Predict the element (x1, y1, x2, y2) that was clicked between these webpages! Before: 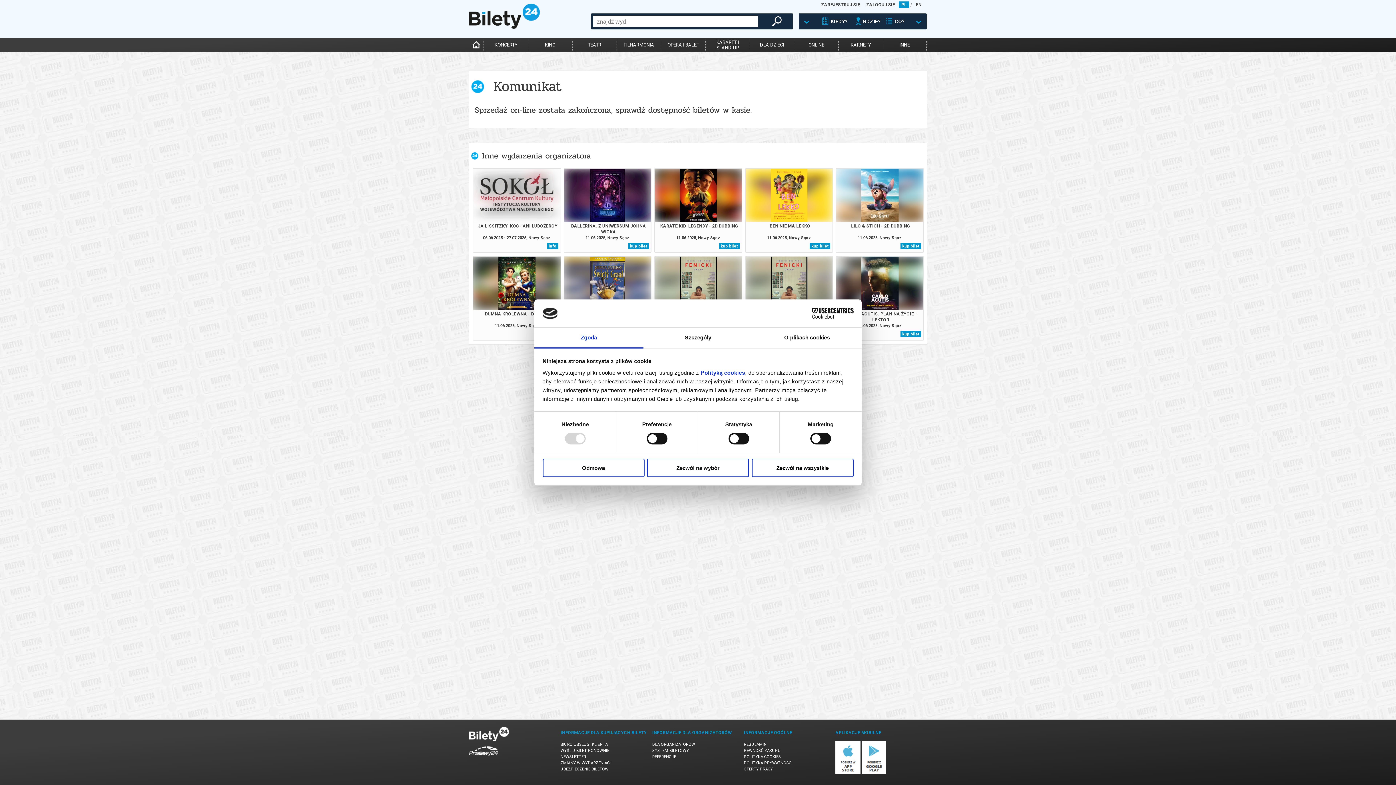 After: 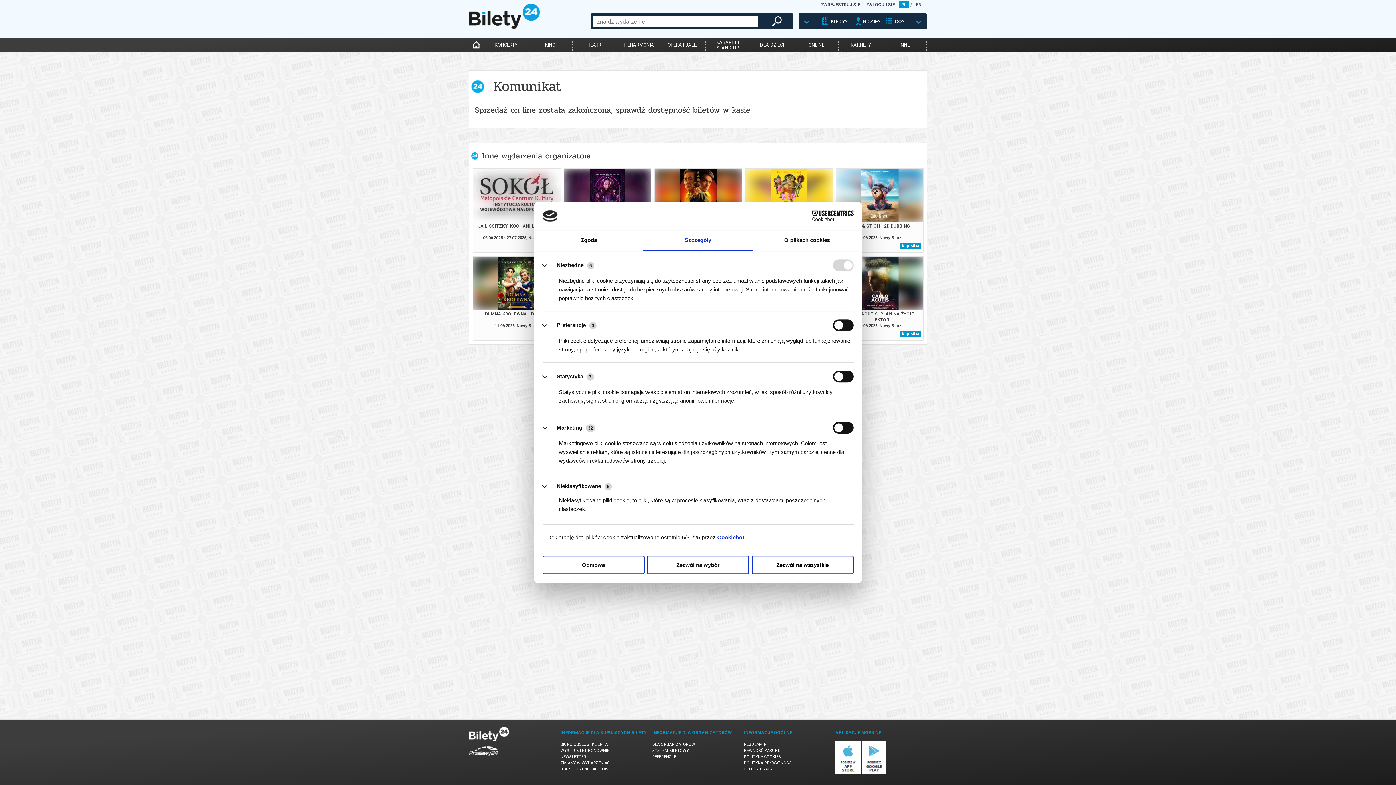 Action: bbox: (643, 327, 752, 348) label: Szczegóły